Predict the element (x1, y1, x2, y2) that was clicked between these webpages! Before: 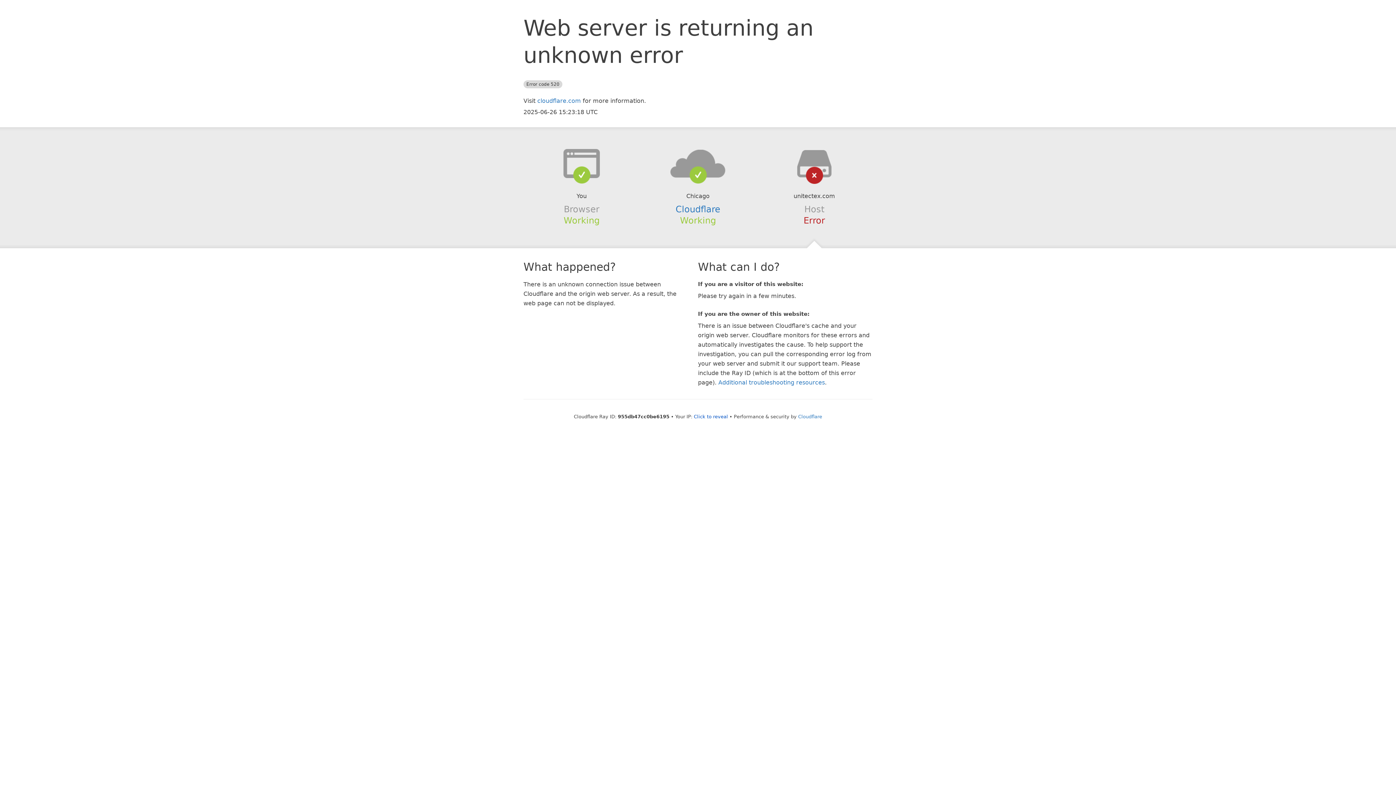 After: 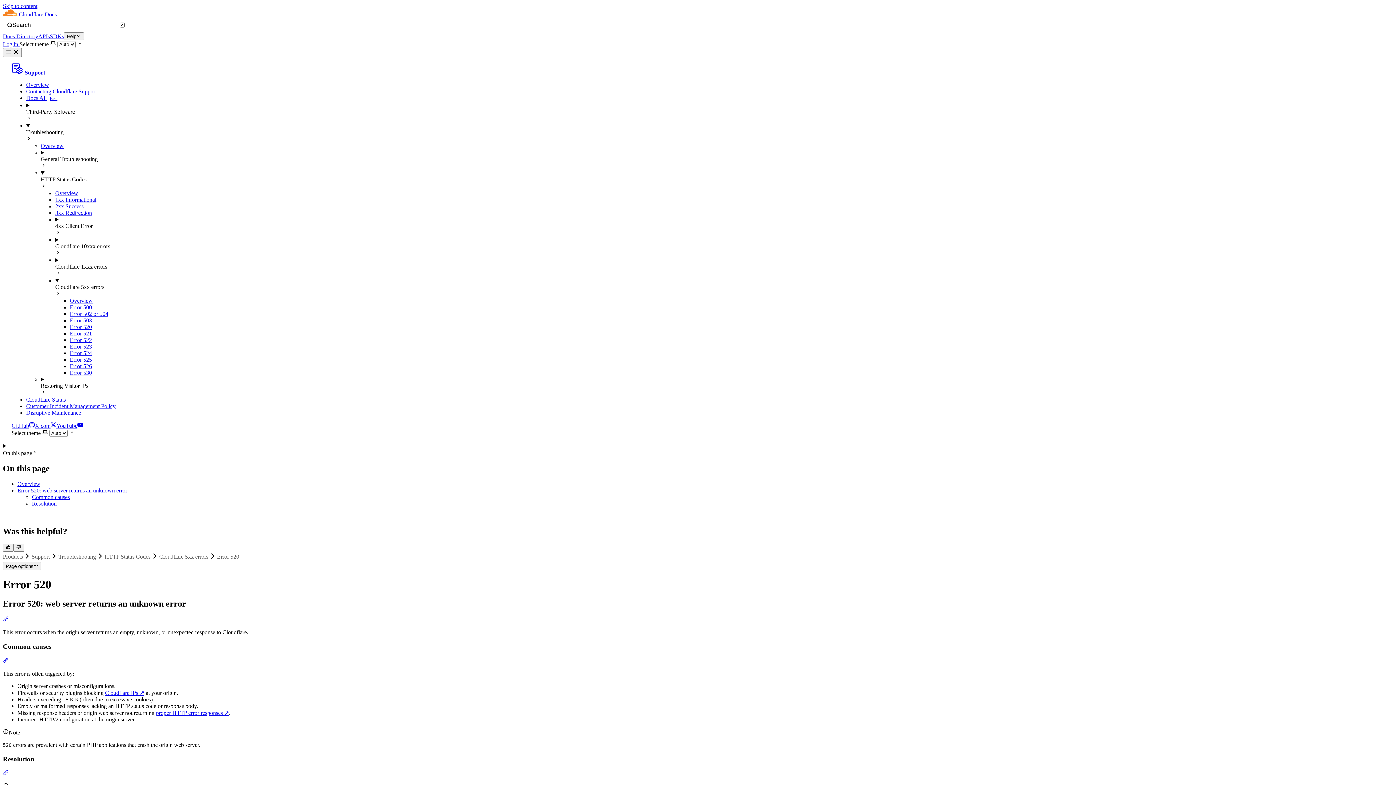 Action: label: Additional troubleshooting resources bbox: (718, 379, 825, 386)